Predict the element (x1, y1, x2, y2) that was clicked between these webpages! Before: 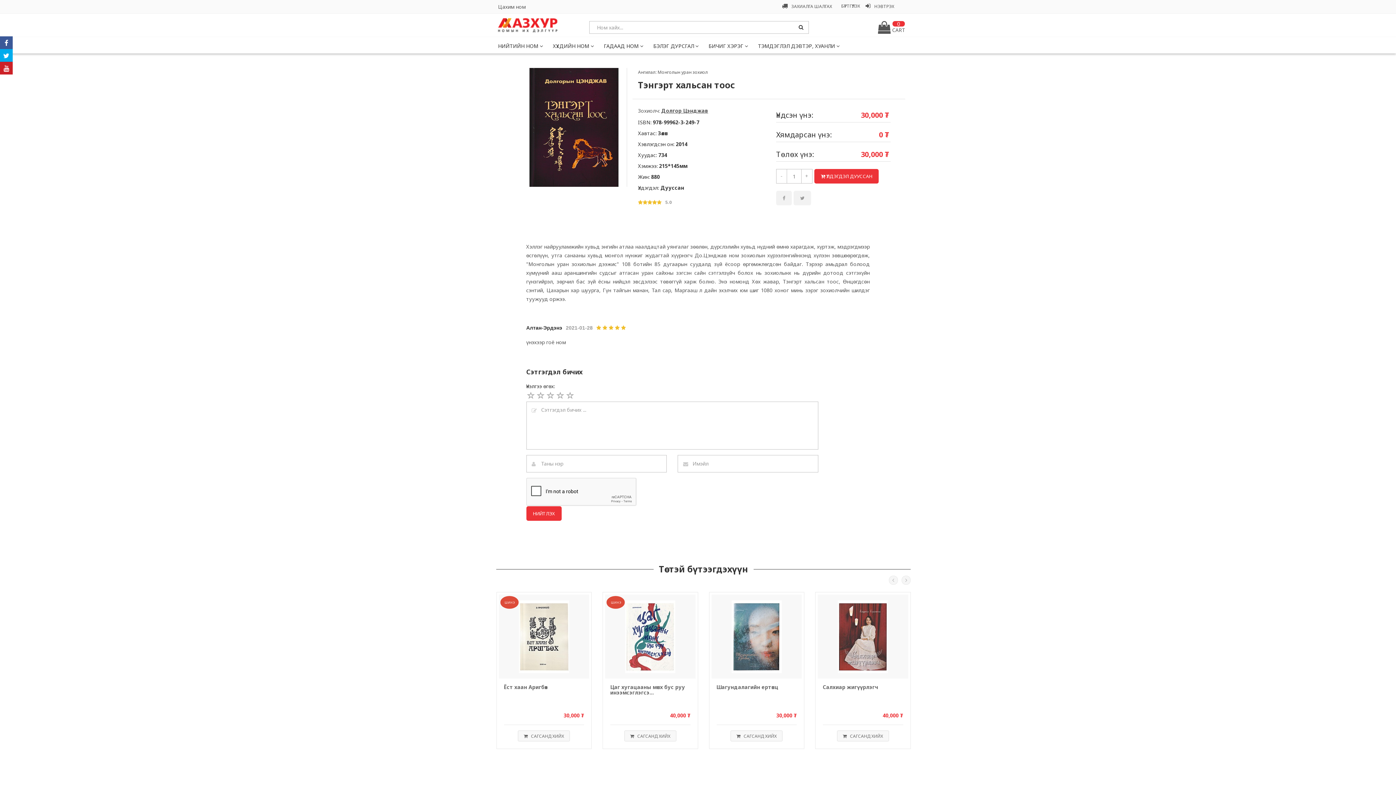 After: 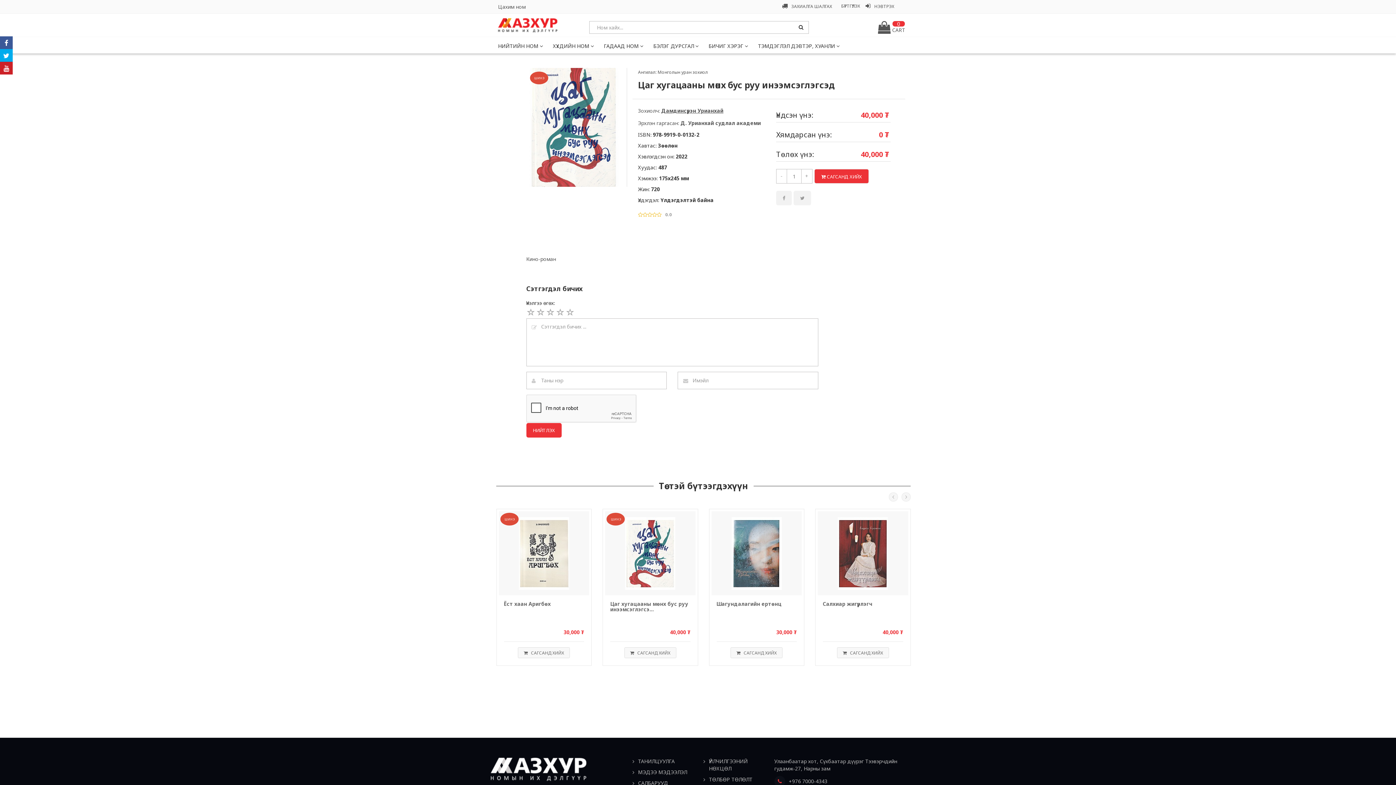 Action: bbox: (711, 600, 802, 673)